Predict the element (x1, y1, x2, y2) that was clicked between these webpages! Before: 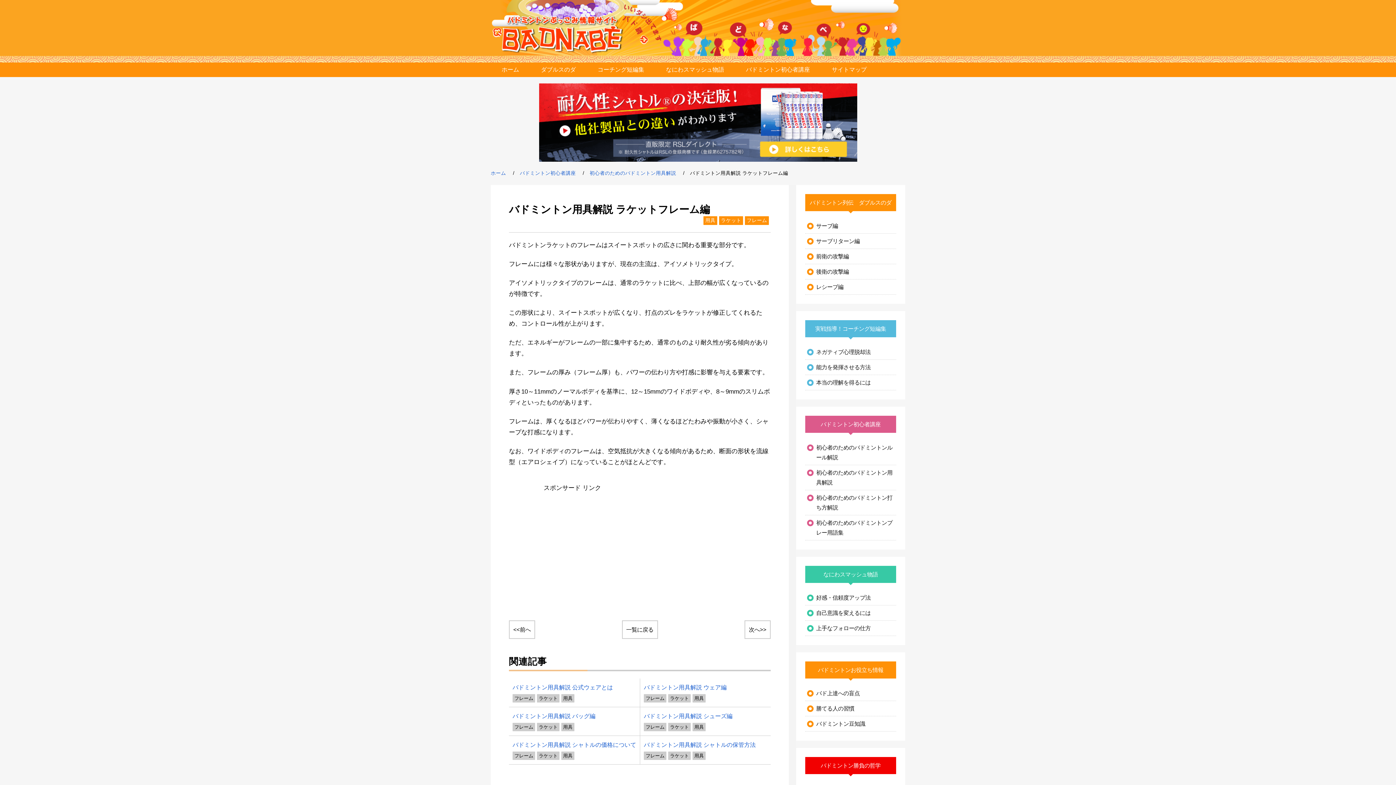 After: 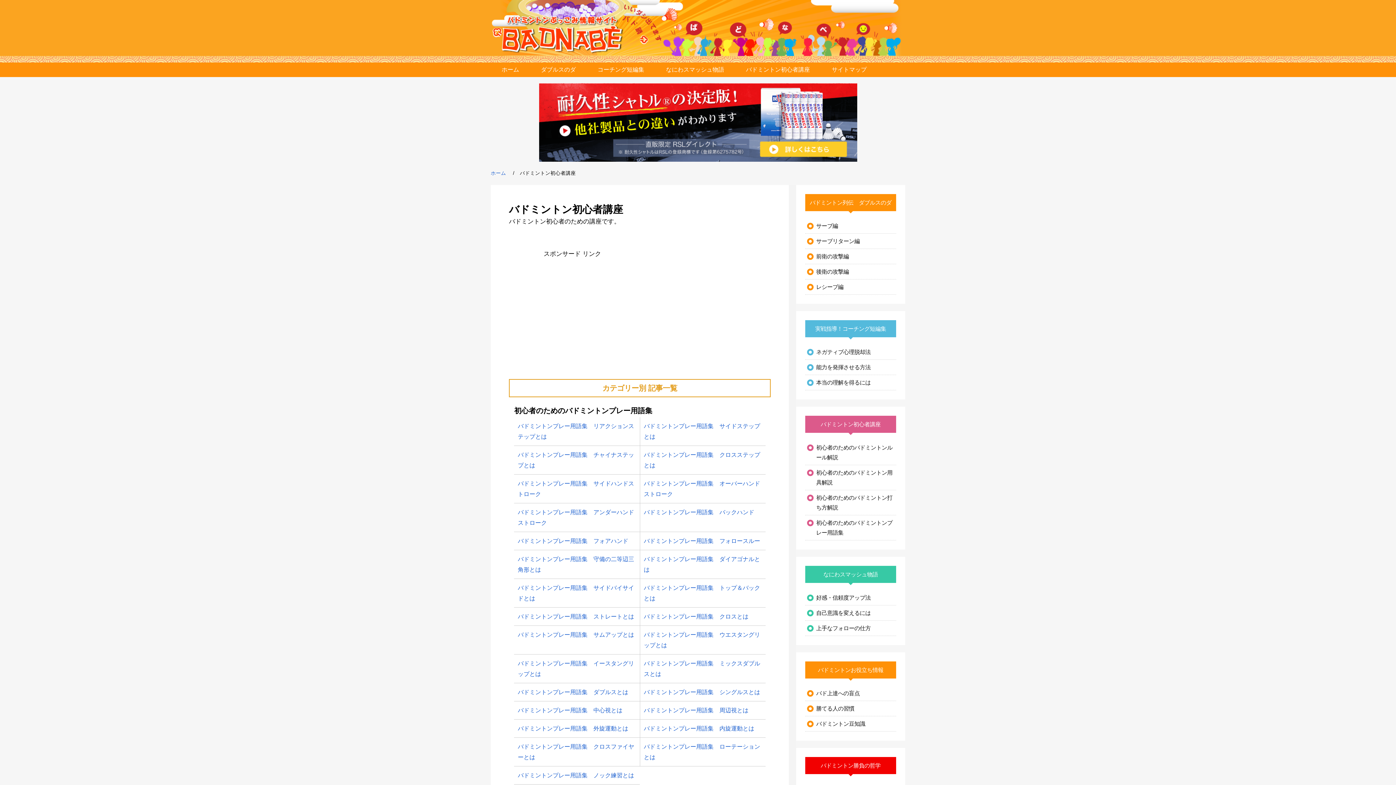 Action: label: バドミントン初心者講座 bbox: (735, 62, 821, 77)